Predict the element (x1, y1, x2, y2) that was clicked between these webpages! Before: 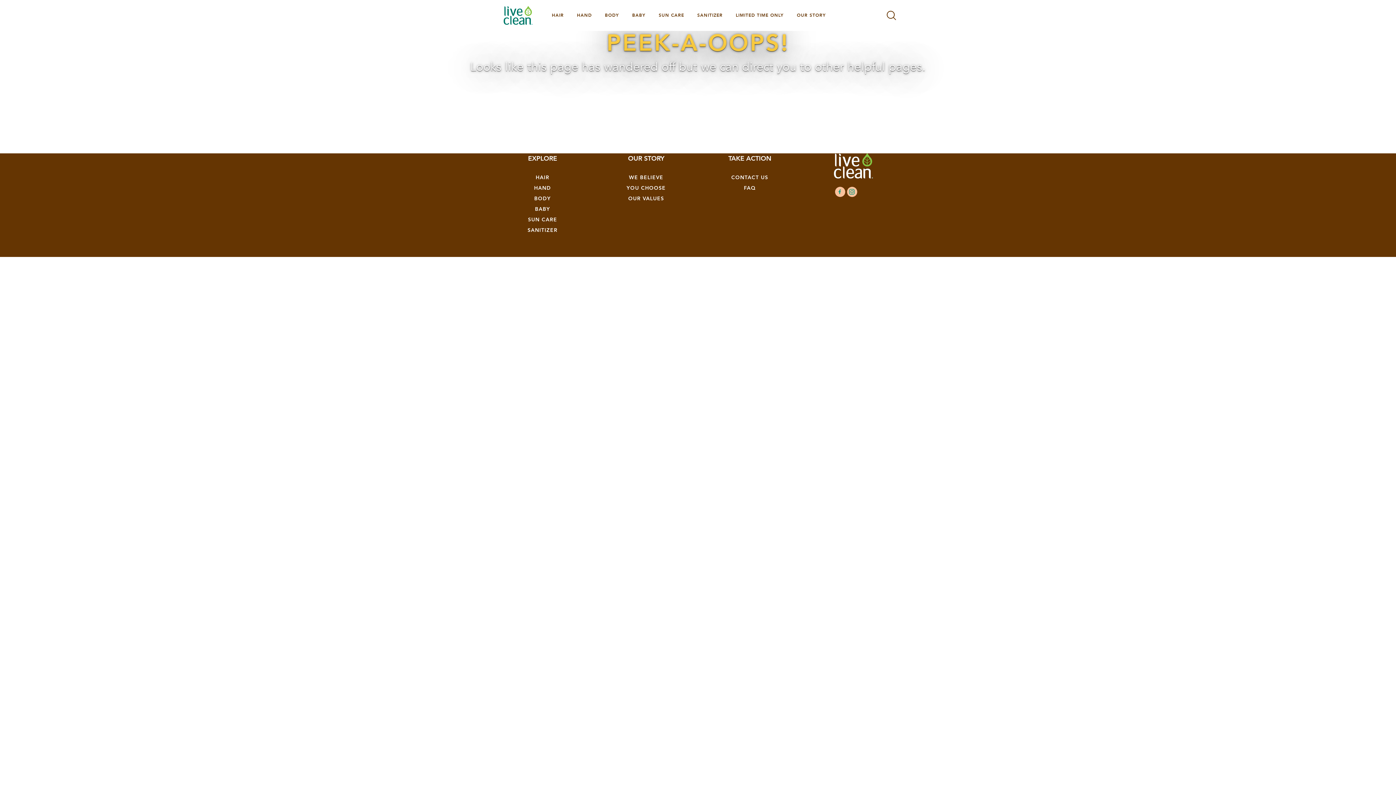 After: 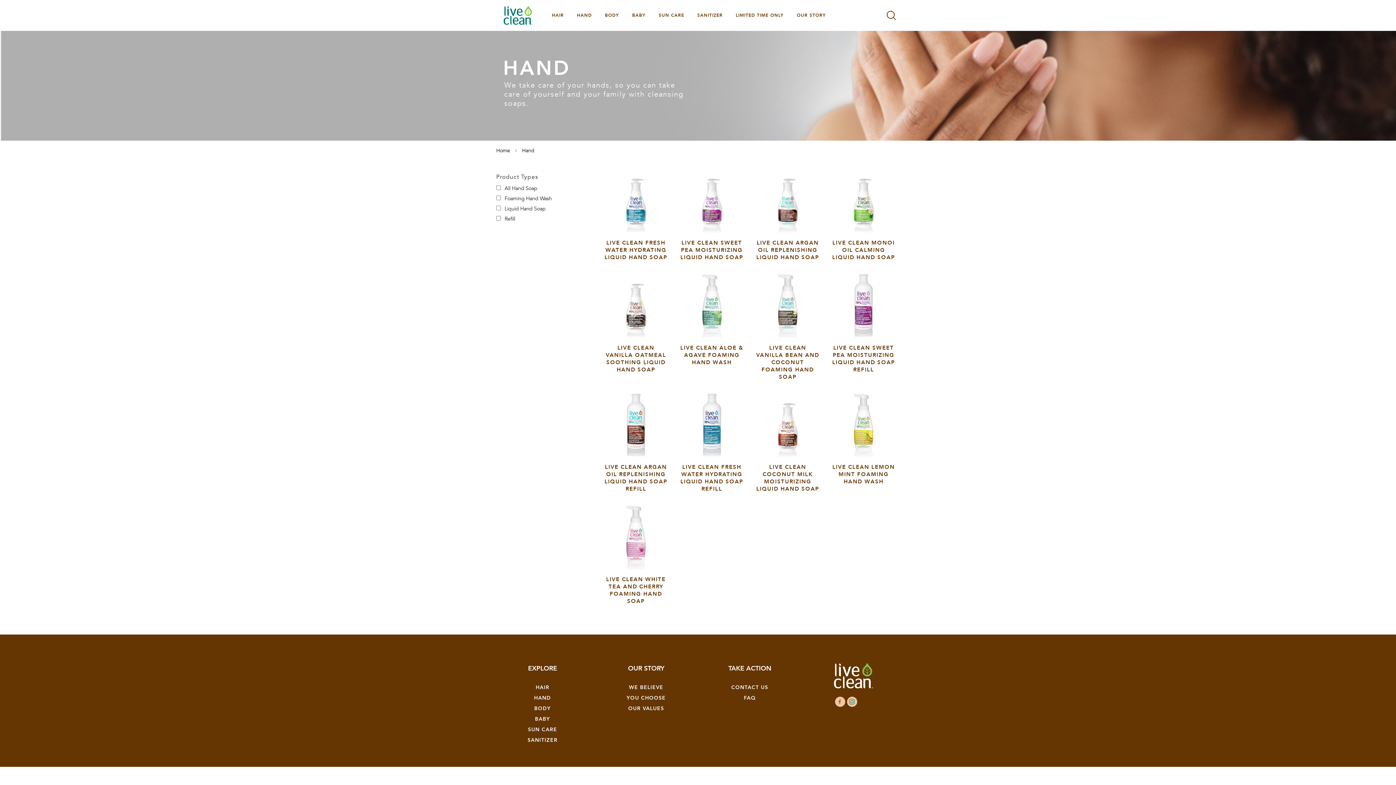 Action: bbox: (534, 184, 551, 191) label: HAND